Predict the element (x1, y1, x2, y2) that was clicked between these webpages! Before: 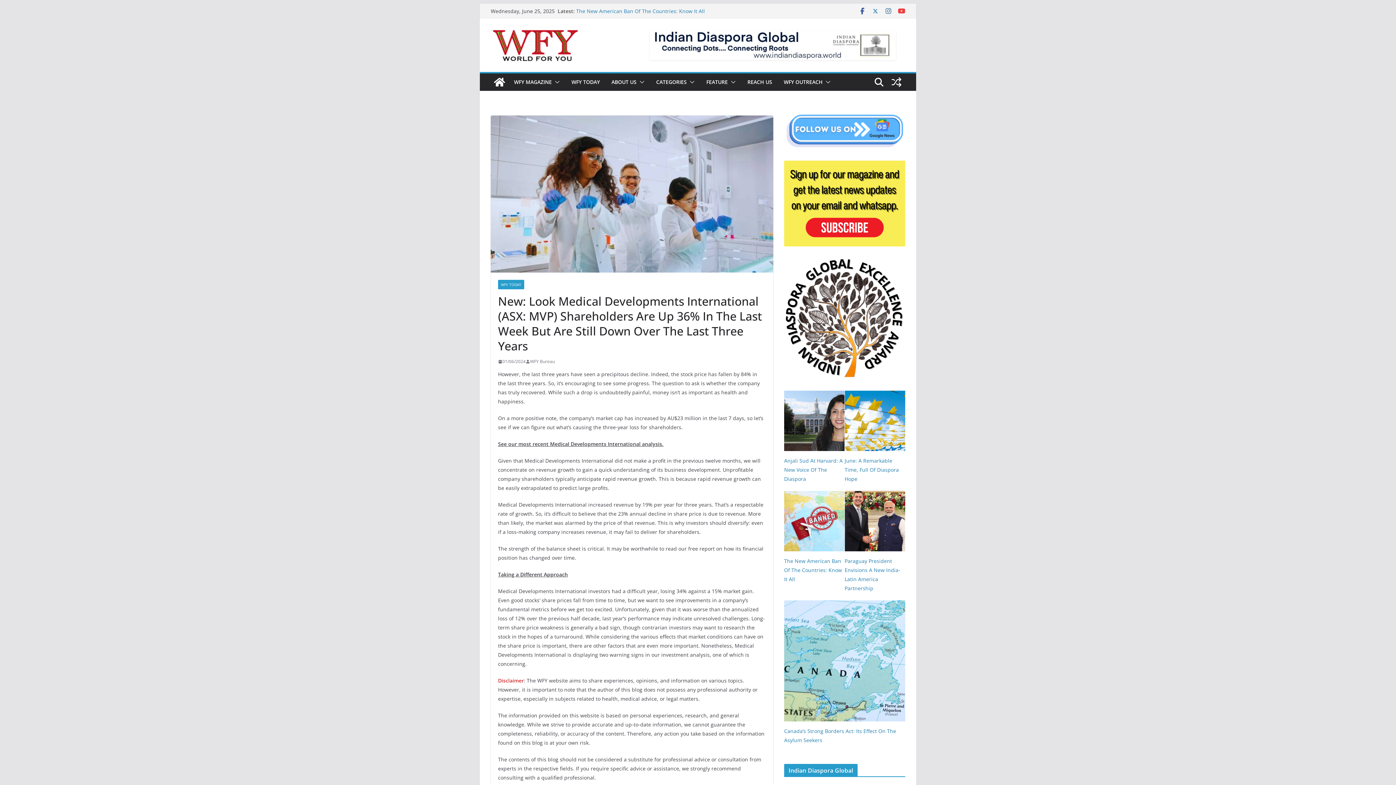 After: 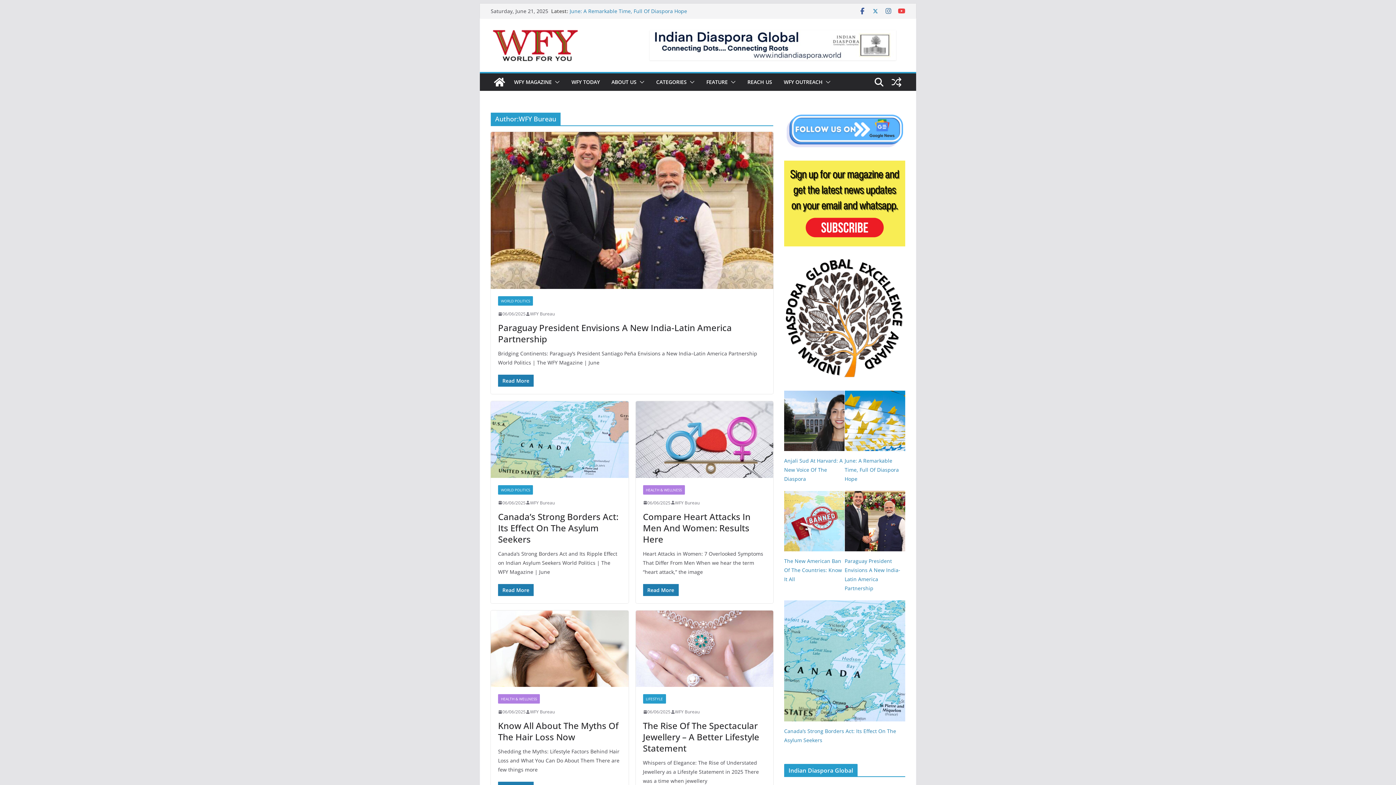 Action: bbox: (530, 357, 554, 365) label: WFY Bureau